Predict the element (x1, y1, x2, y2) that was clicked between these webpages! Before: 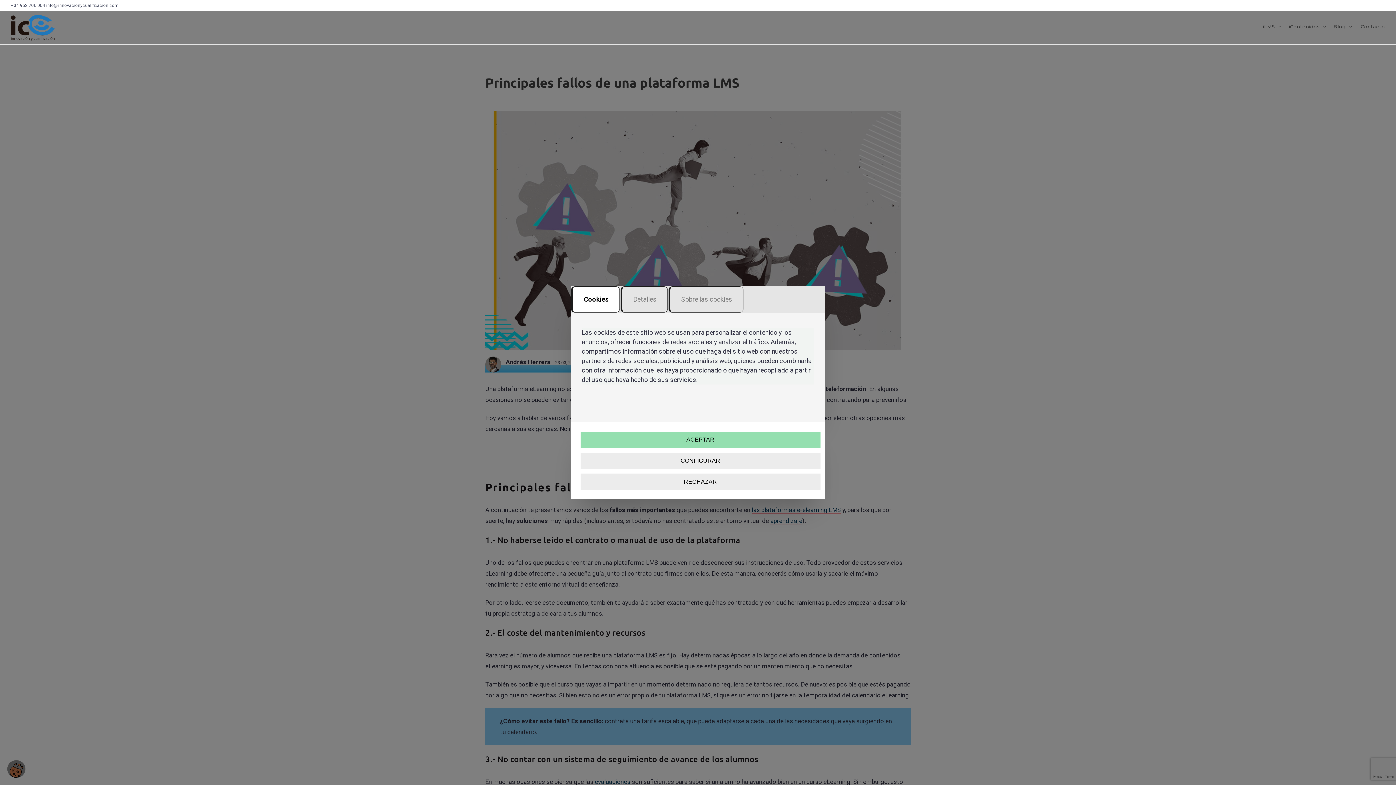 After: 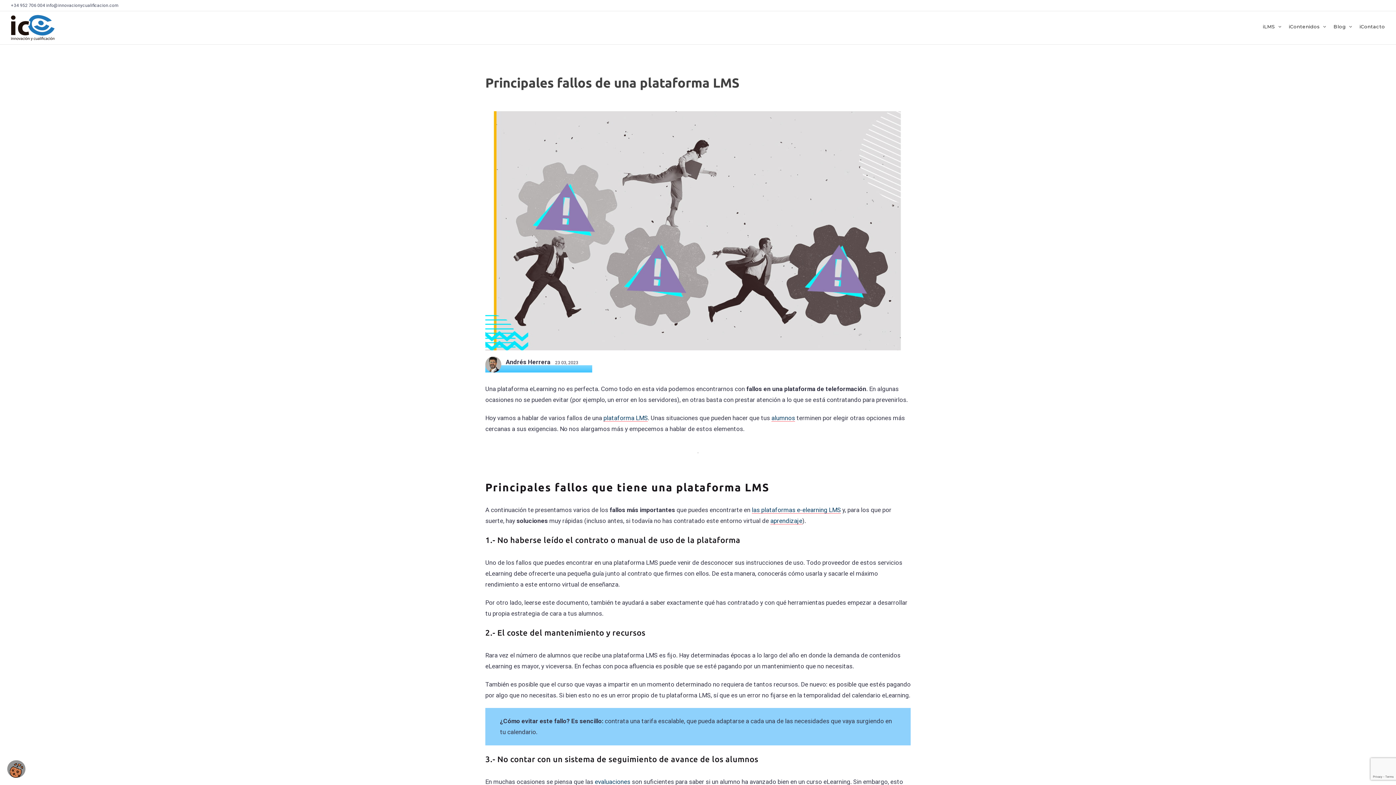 Action: bbox: (580, 432, 820, 448) label: ACEPTAR